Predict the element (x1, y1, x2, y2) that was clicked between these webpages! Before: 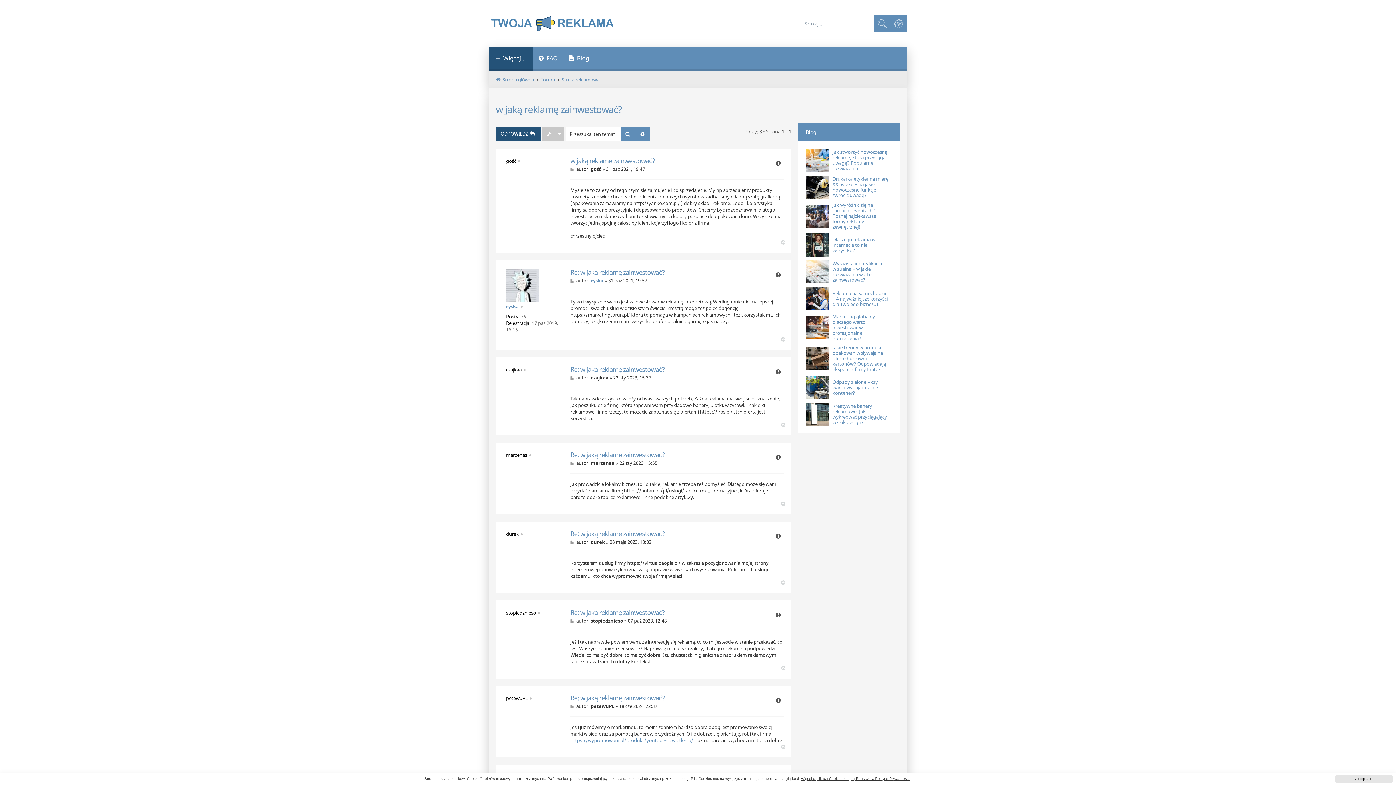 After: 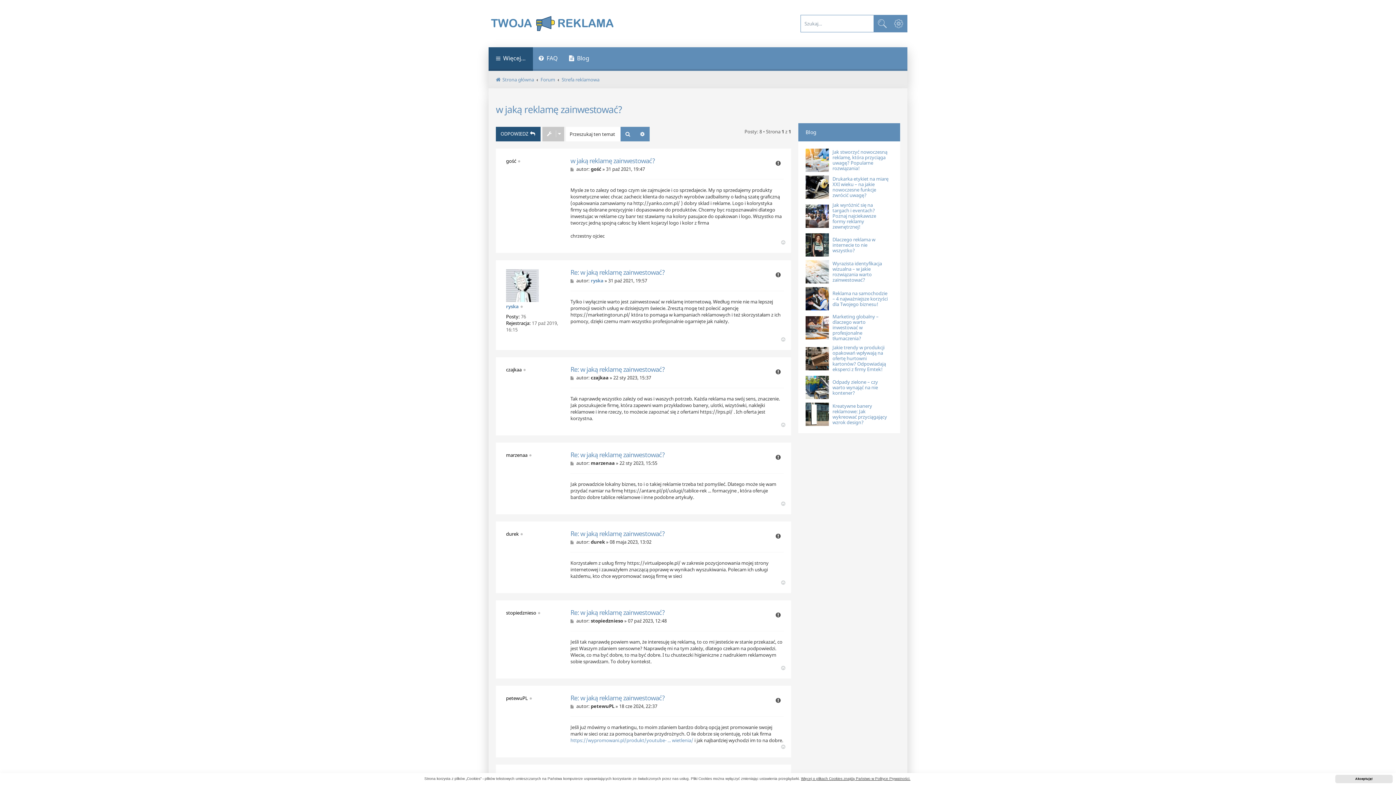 Action: bbox: (496, 102, 622, 116) label: w jaką reklamę zainwestować?